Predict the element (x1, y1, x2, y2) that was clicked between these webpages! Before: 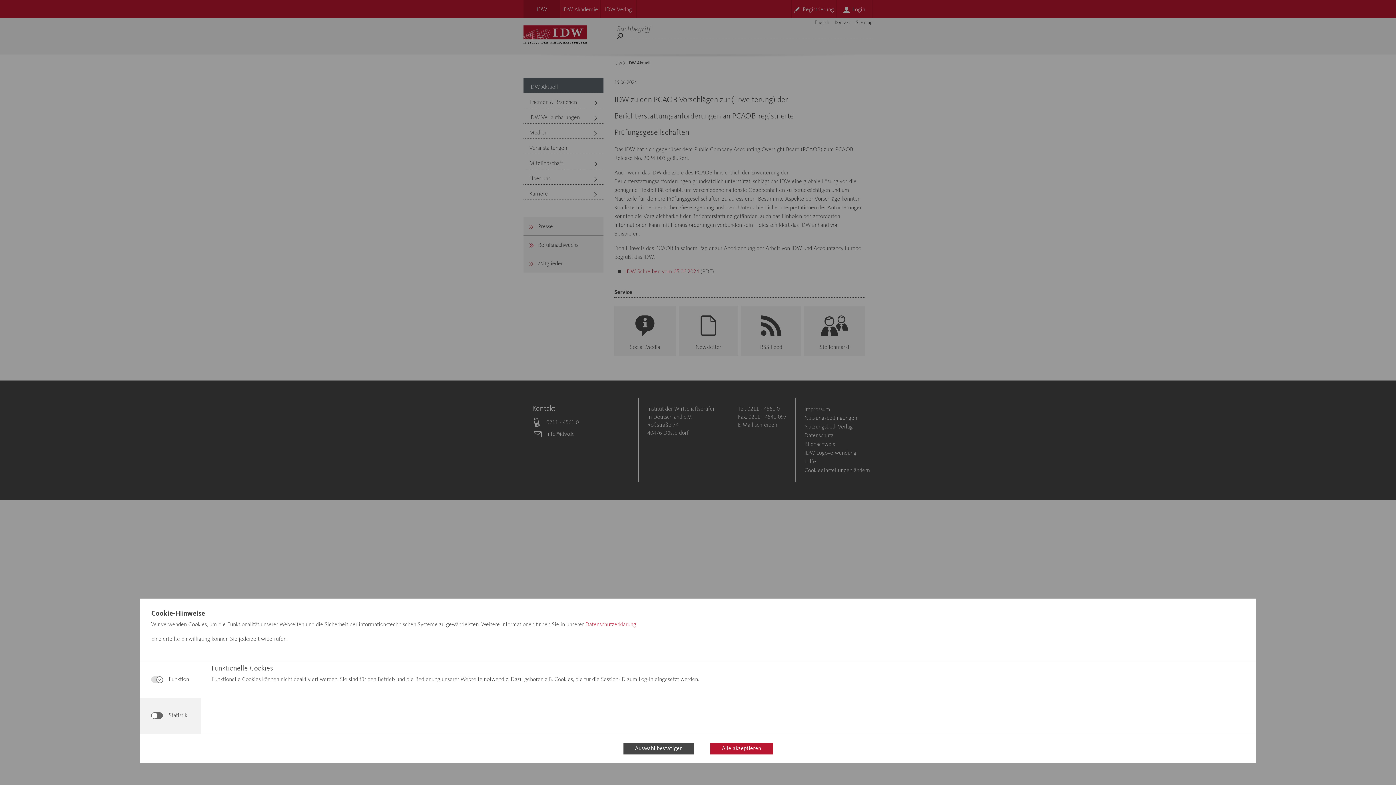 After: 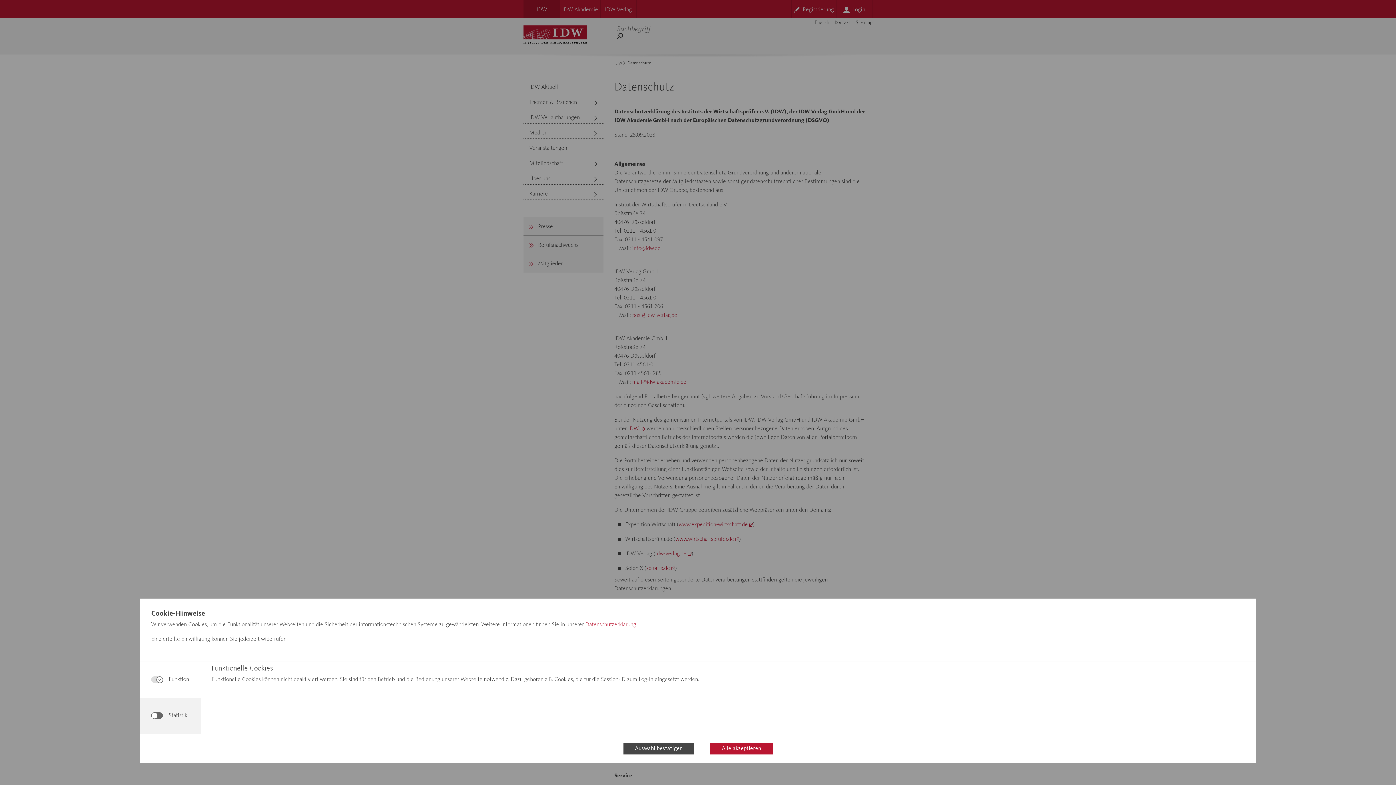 Action: bbox: (585, 622, 637, 628) label: Datenschutzerklärung.